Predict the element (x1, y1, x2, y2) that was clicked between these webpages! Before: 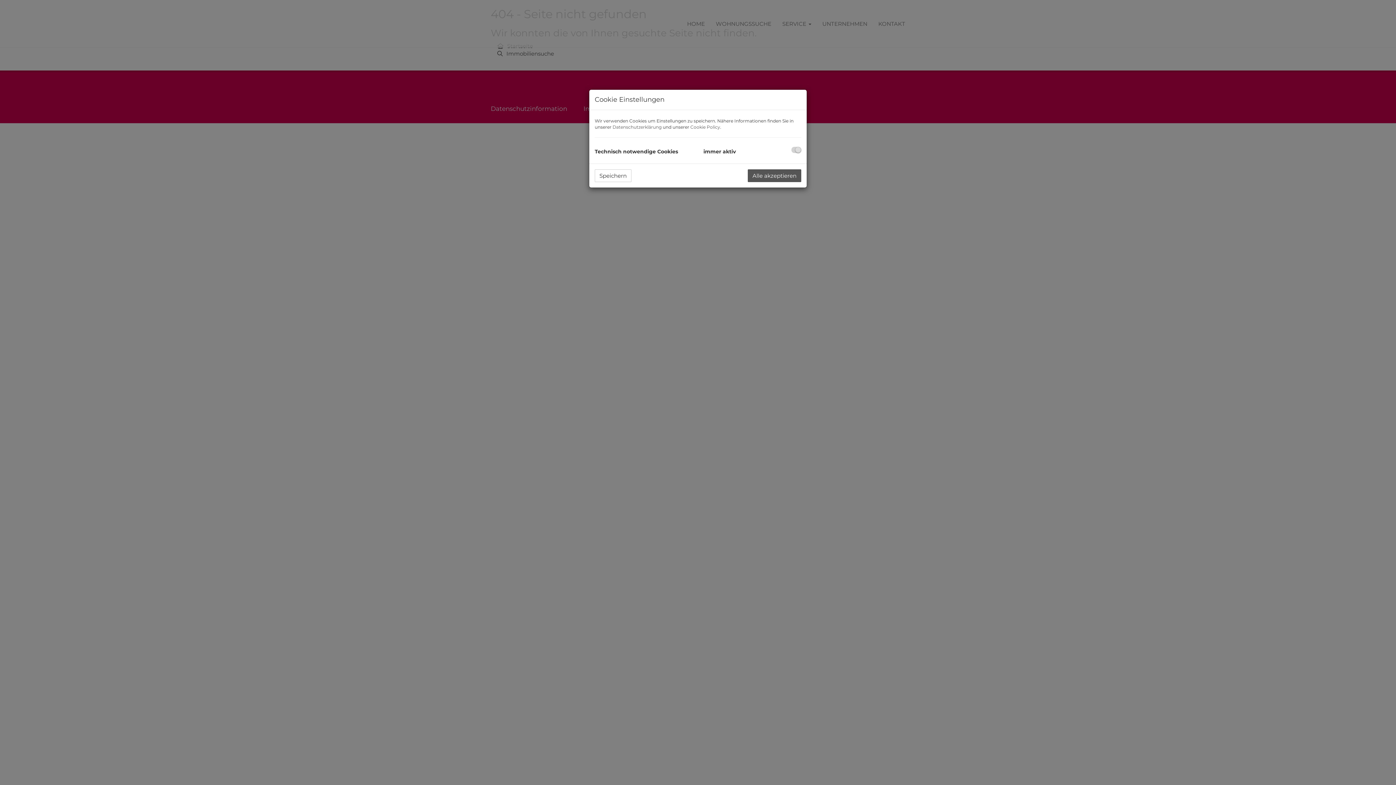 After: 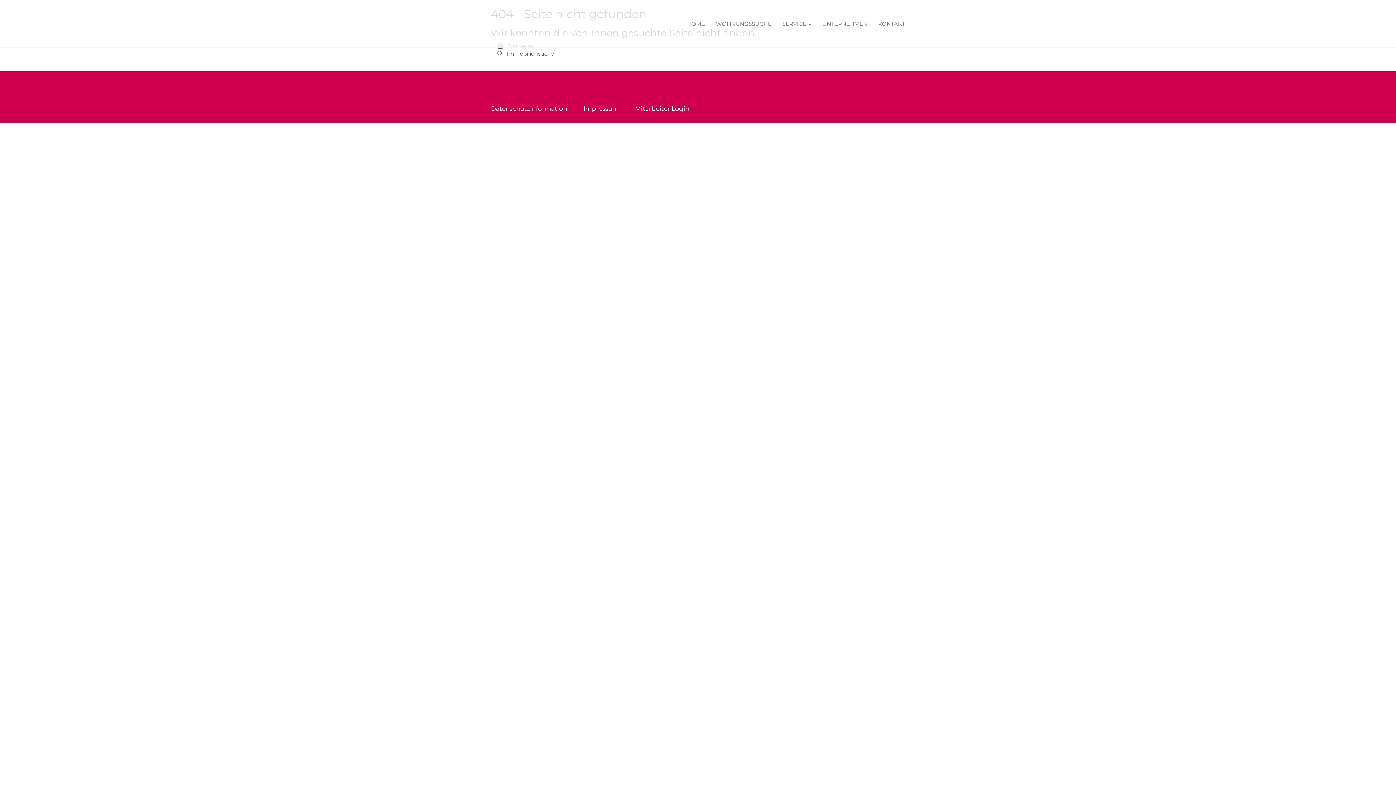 Action: label: Speichern bbox: (594, 169, 631, 182)